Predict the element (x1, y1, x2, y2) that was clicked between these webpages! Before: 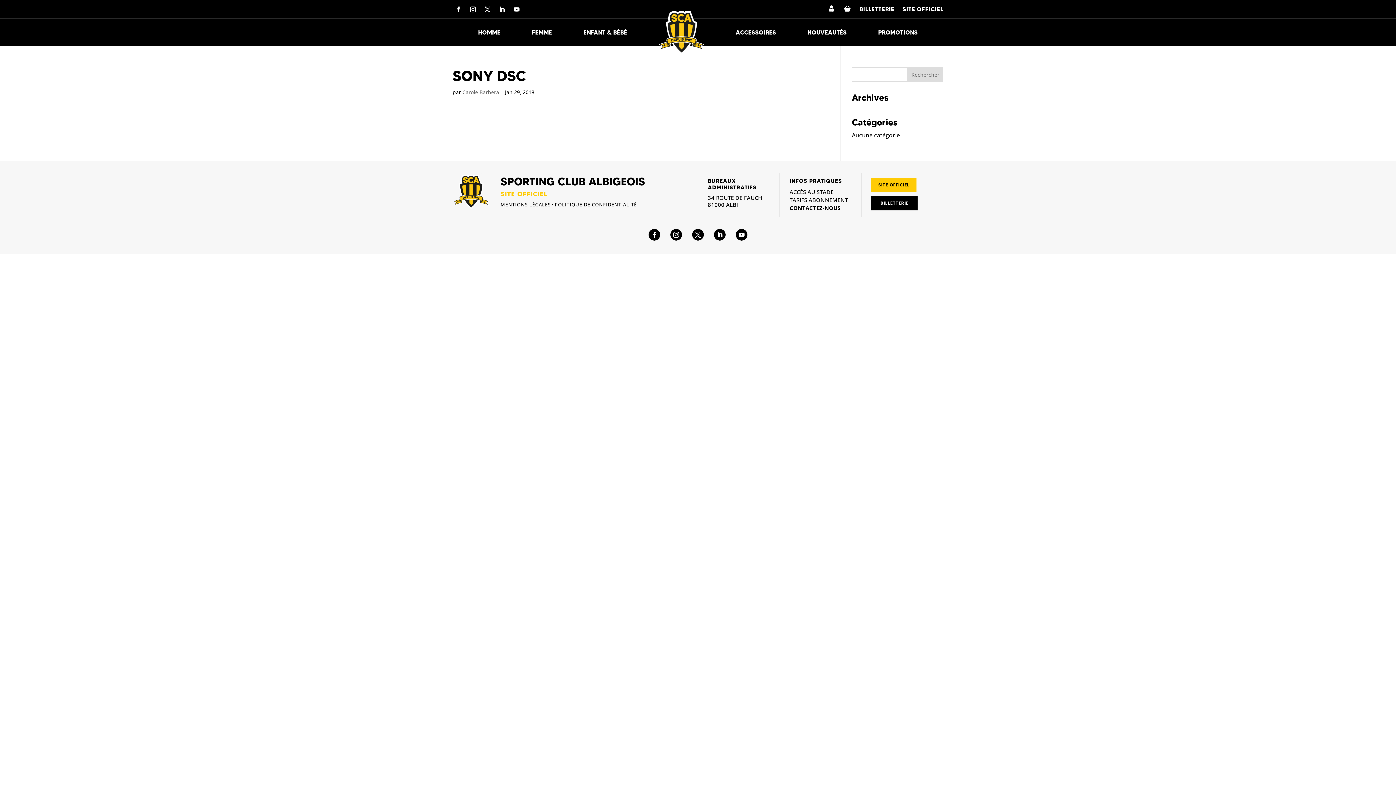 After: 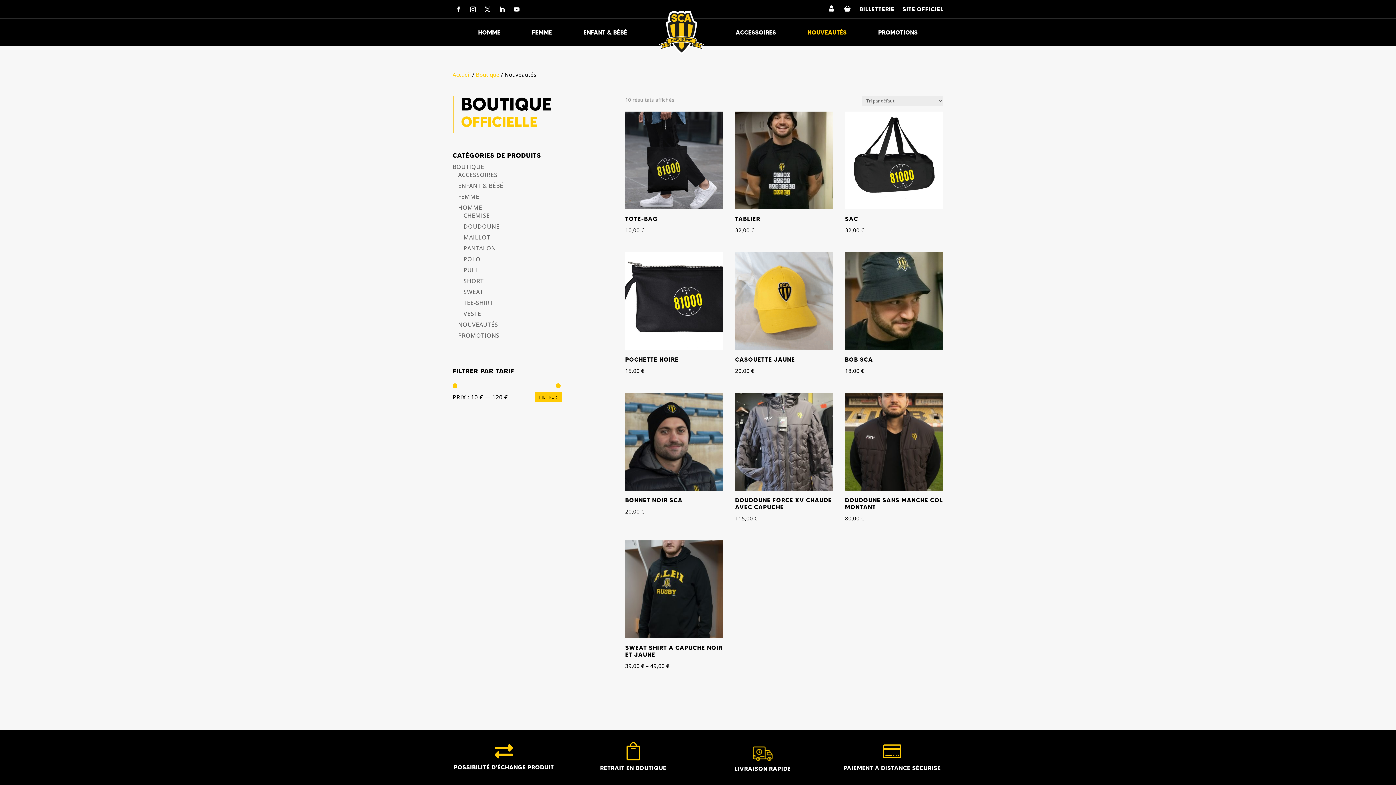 Action: label: NOUVEAUTÉS bbox: (807, 9, 847, 55)